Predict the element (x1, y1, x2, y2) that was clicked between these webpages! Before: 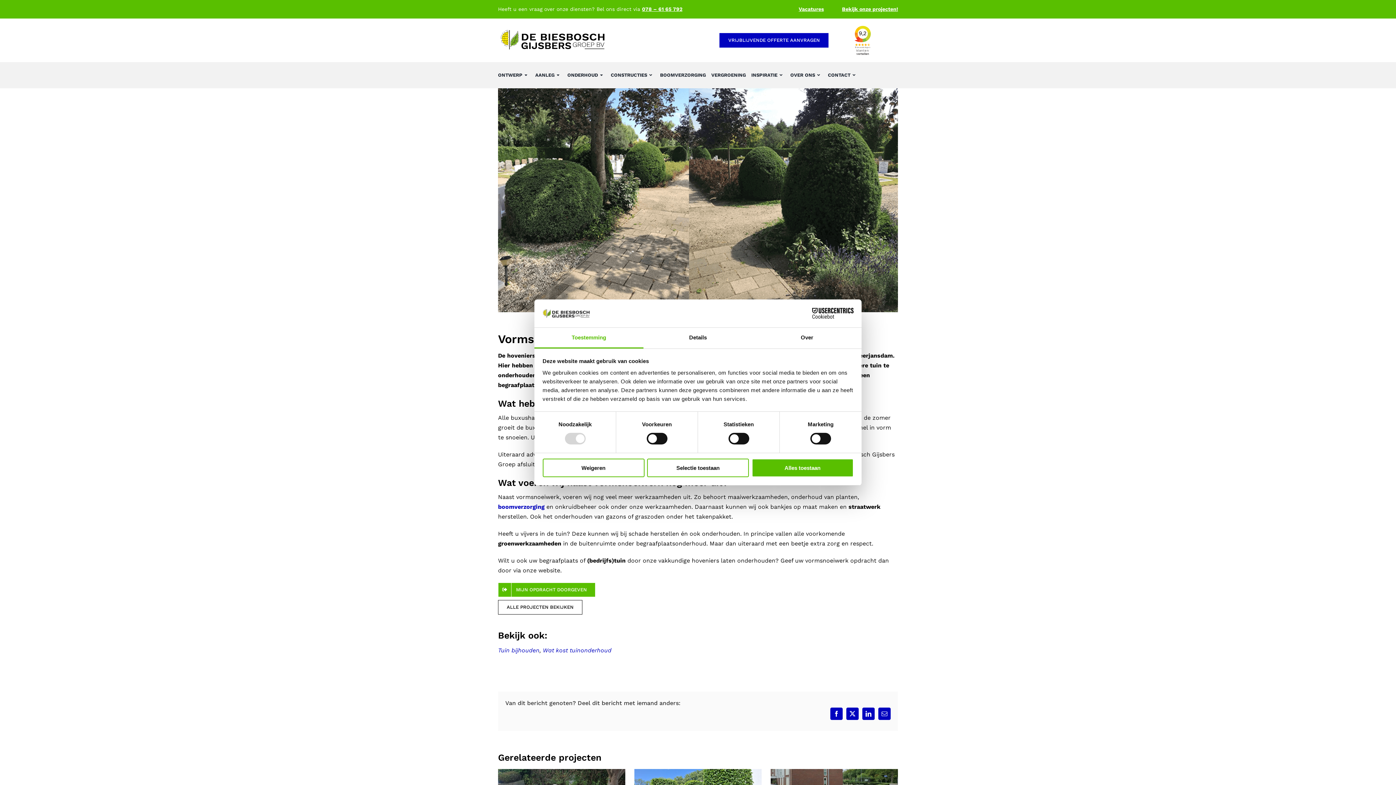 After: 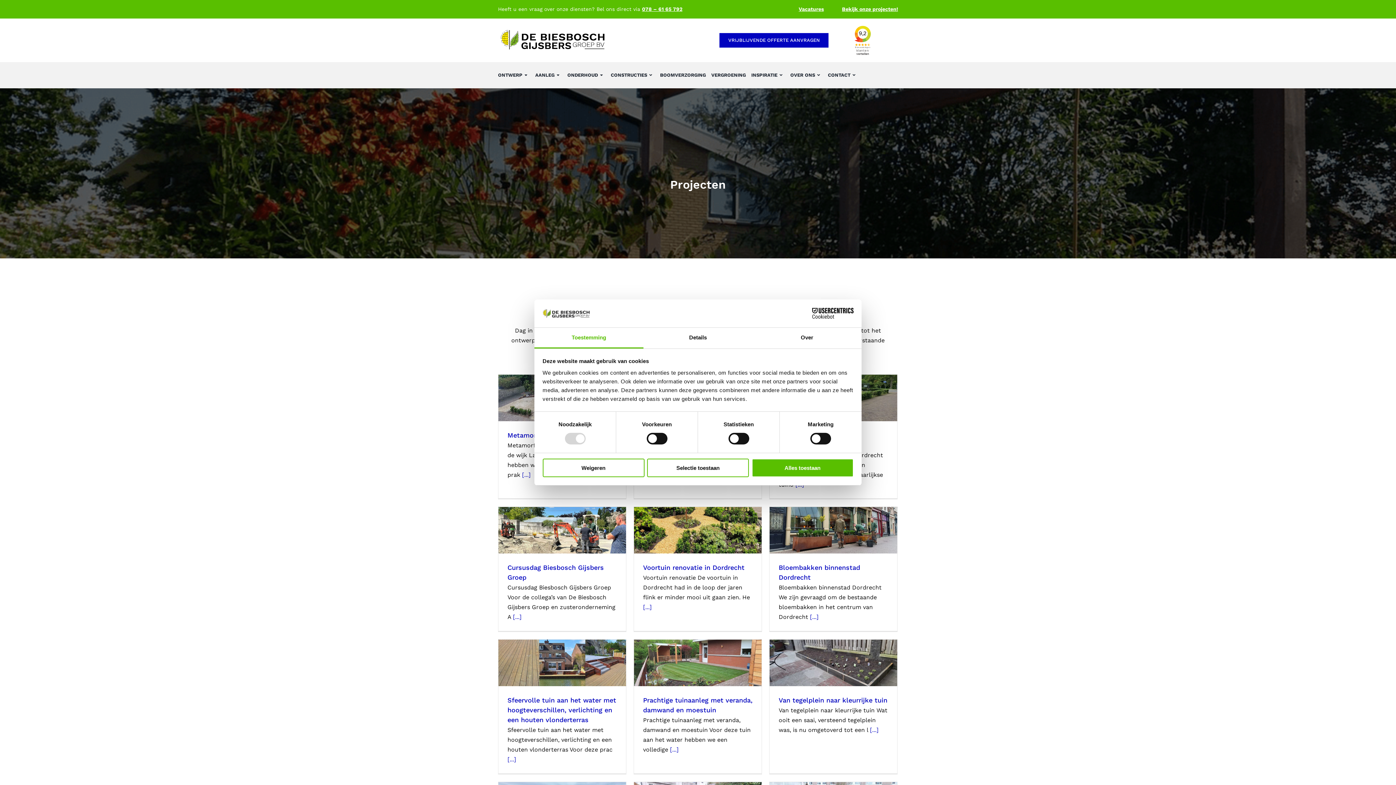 Action: bbox: (842, 6, 898, 12) label: Bekijk onze projecten!